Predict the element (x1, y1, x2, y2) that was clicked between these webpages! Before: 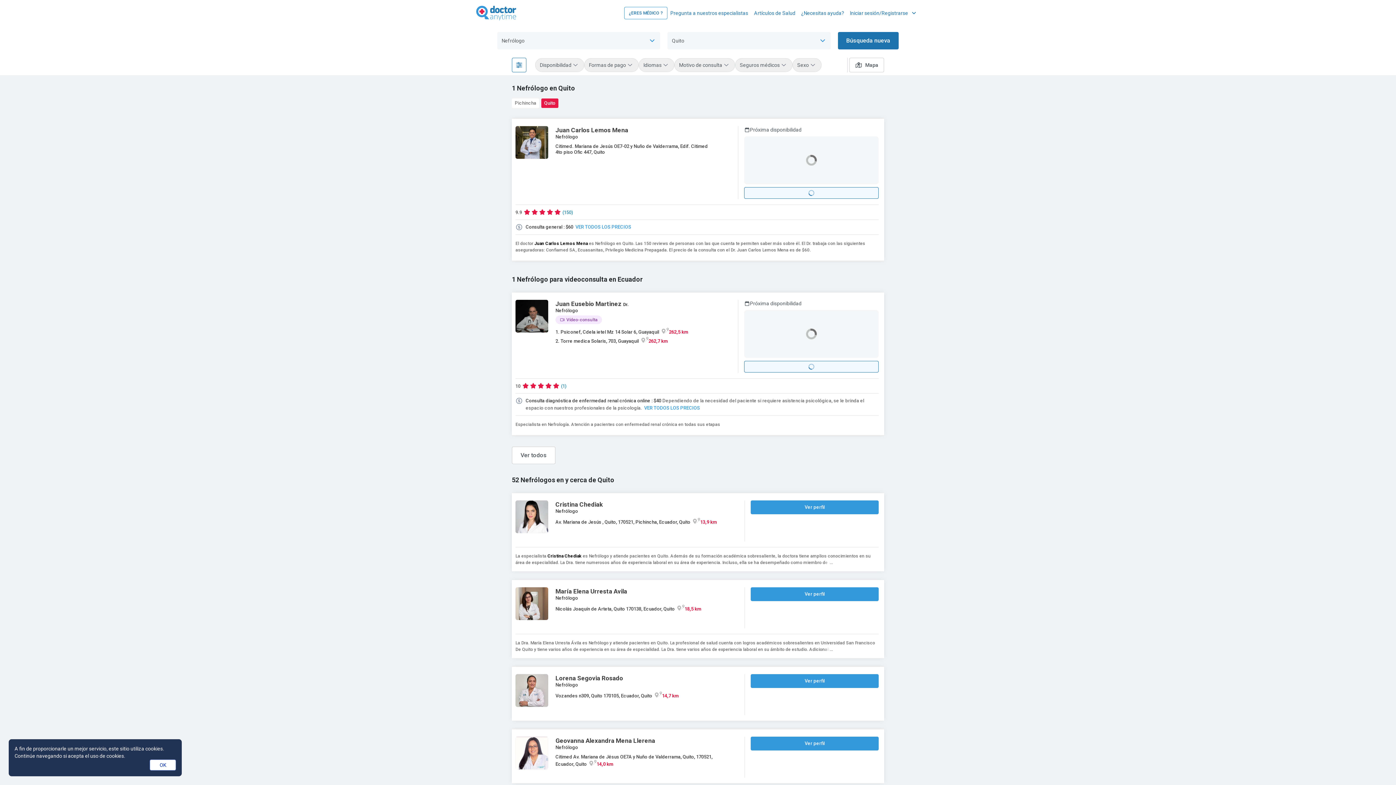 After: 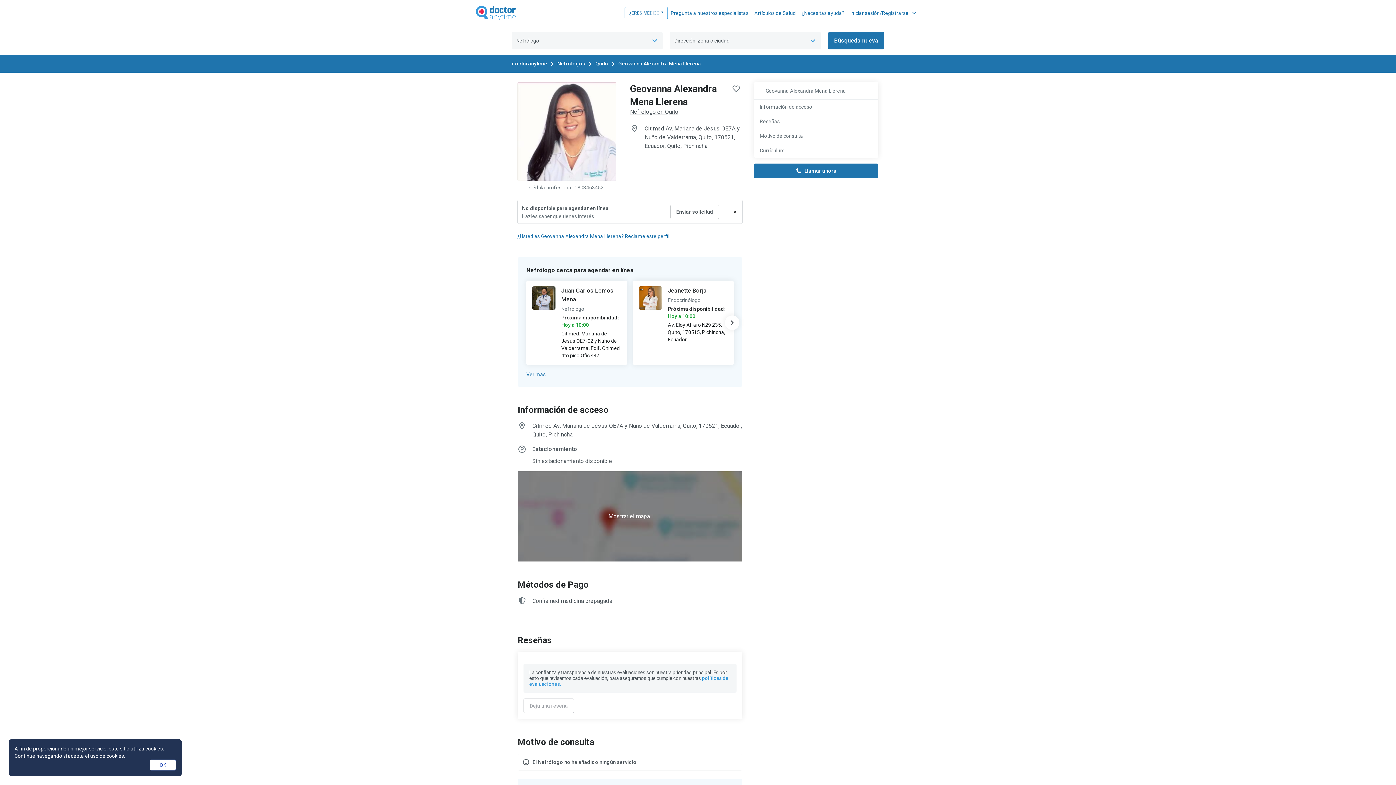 Action: bbox: (750, 737, 878, 750) label: Ver perfil